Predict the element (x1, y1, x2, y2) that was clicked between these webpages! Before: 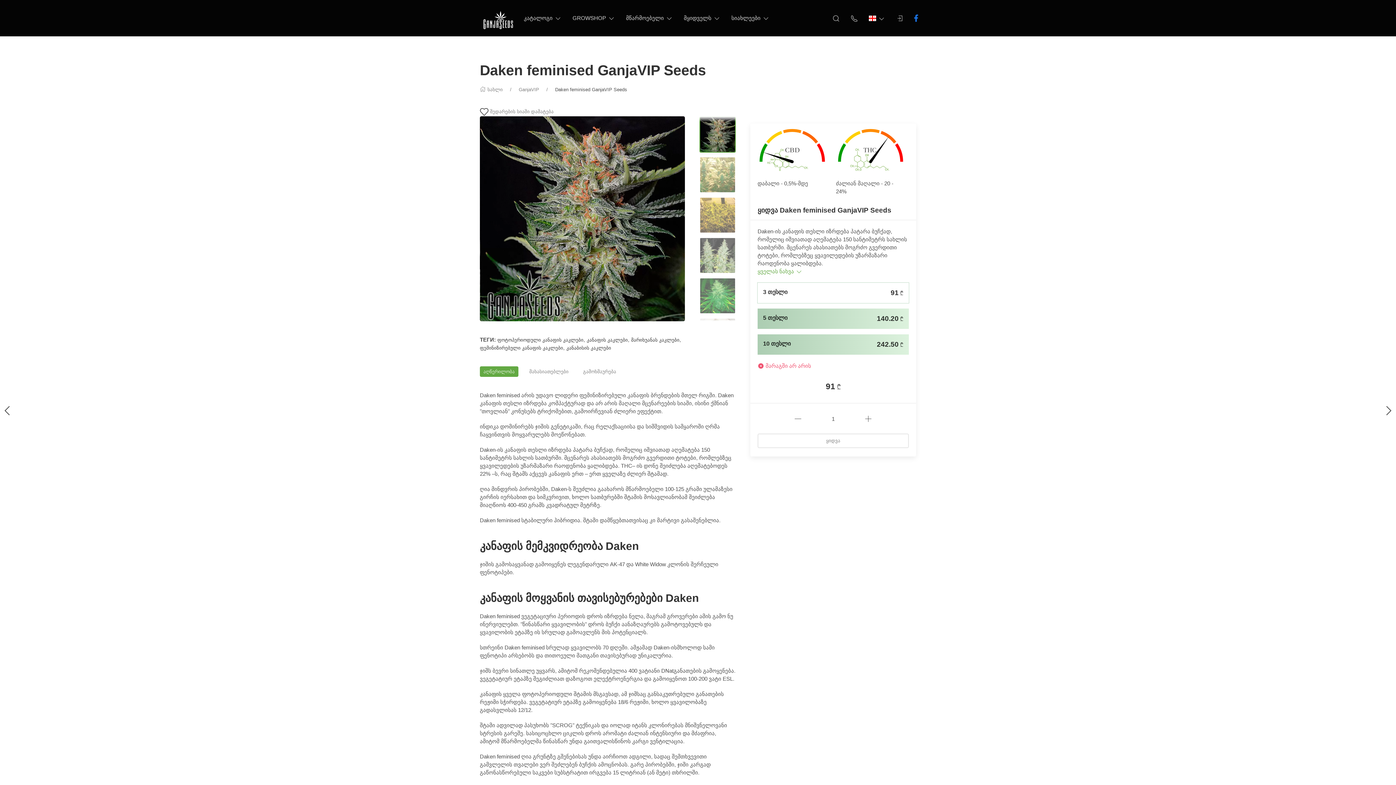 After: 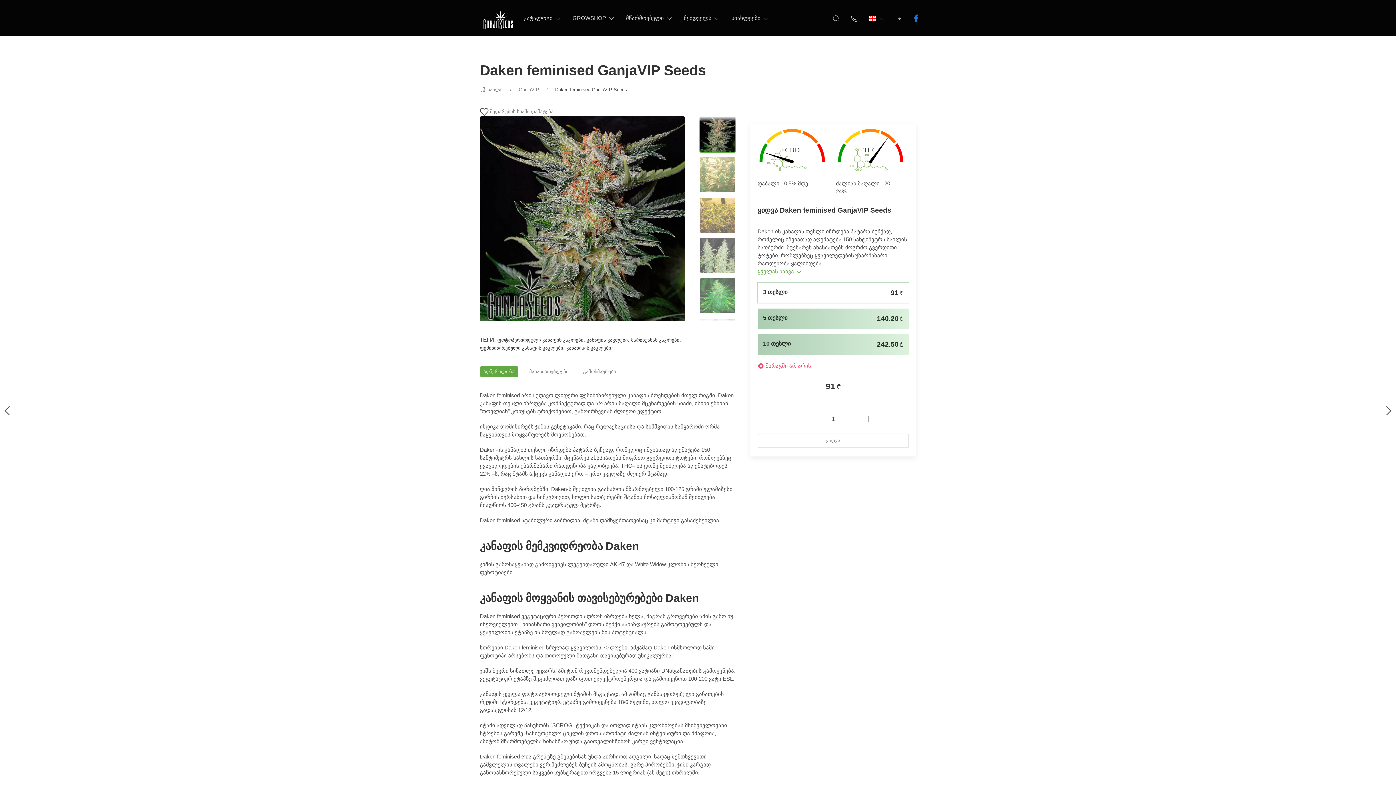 Action: bbox: (480, 366, 518, 377) label: აღწერილობა